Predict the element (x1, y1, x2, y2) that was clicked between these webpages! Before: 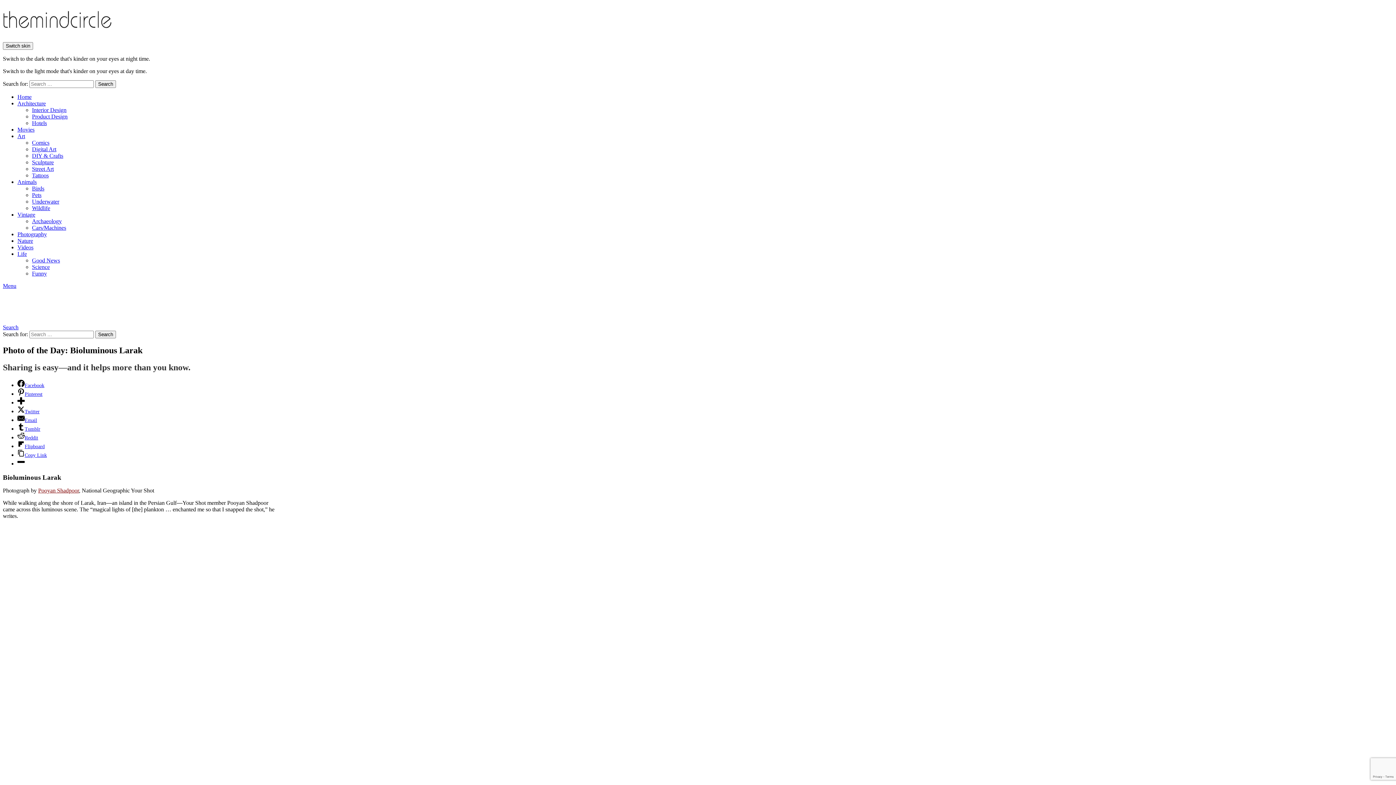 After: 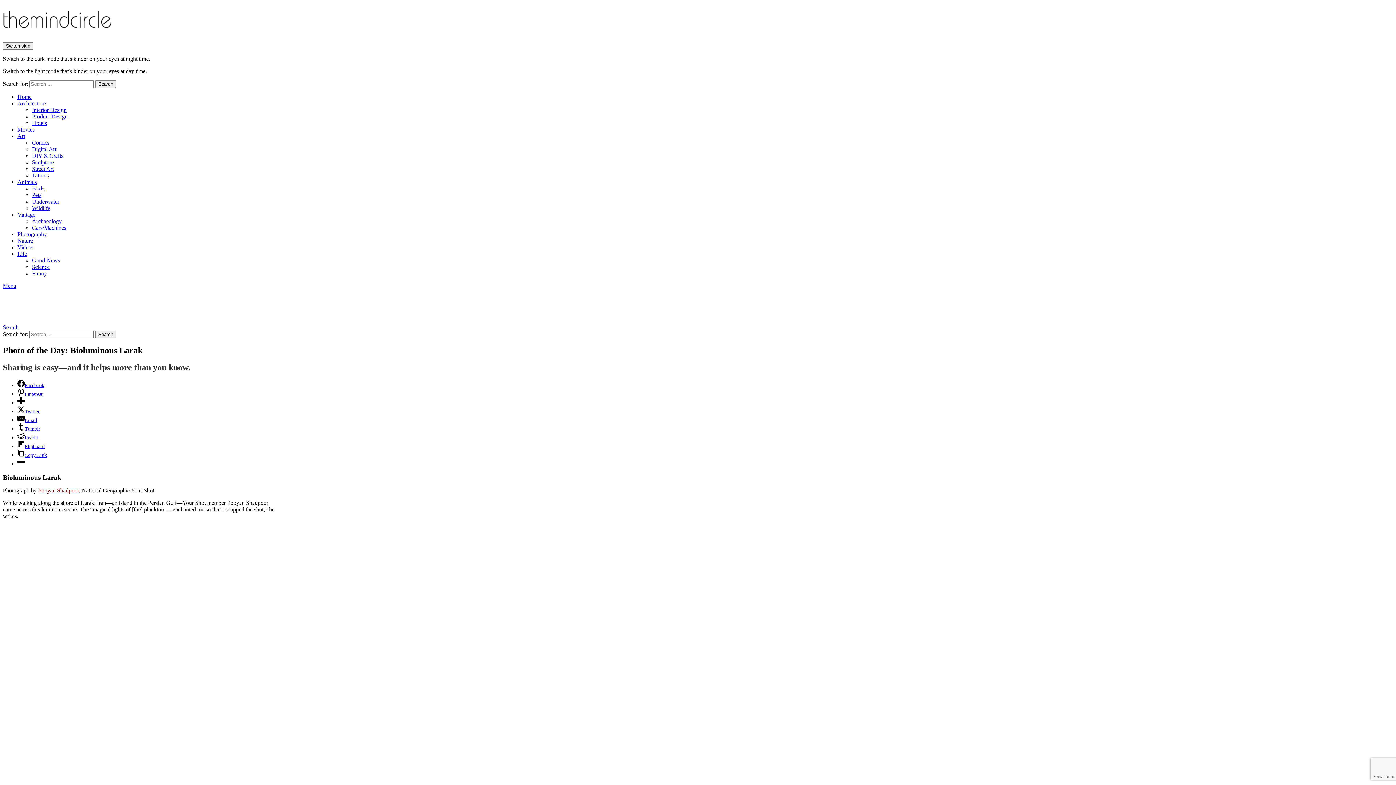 Action: label: Flipboard bbox: (17, 443, 44, 449)